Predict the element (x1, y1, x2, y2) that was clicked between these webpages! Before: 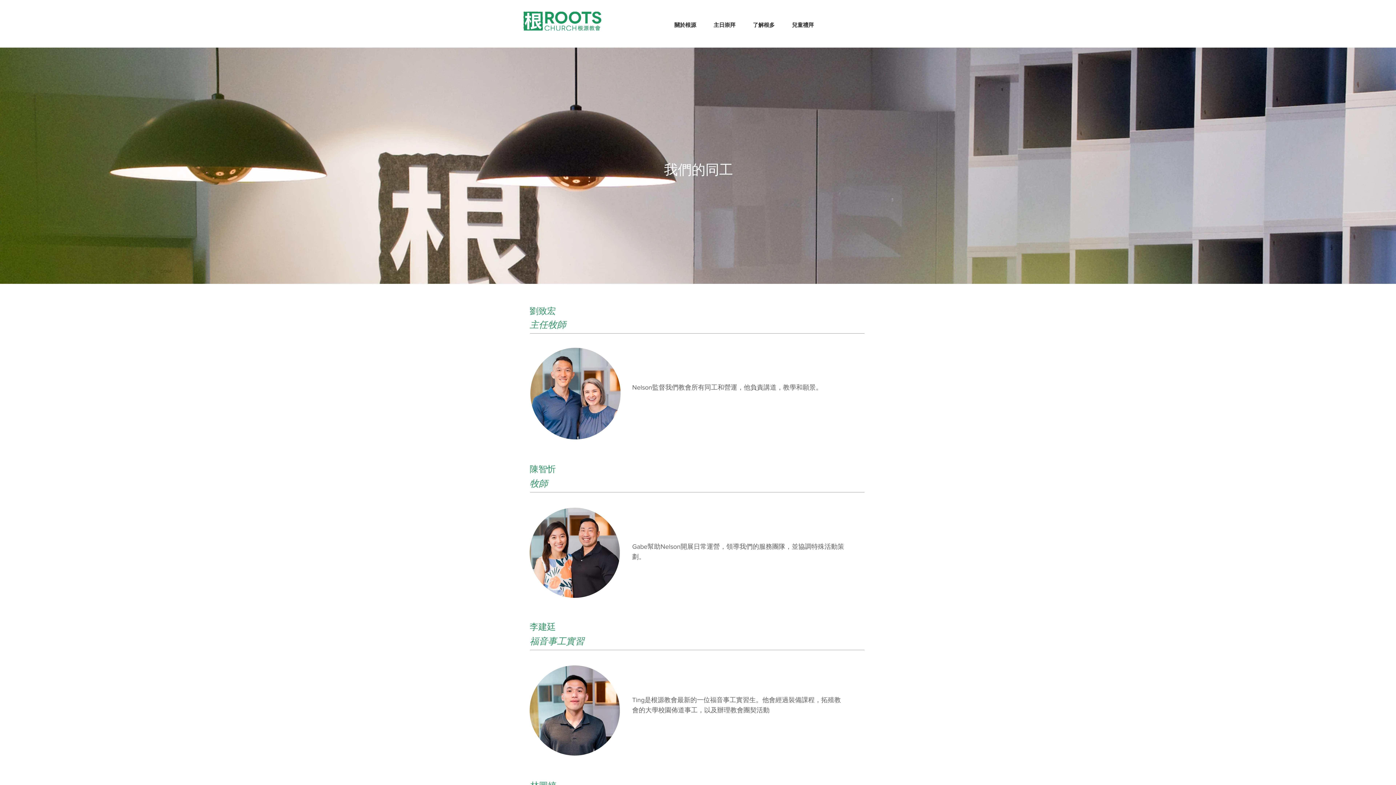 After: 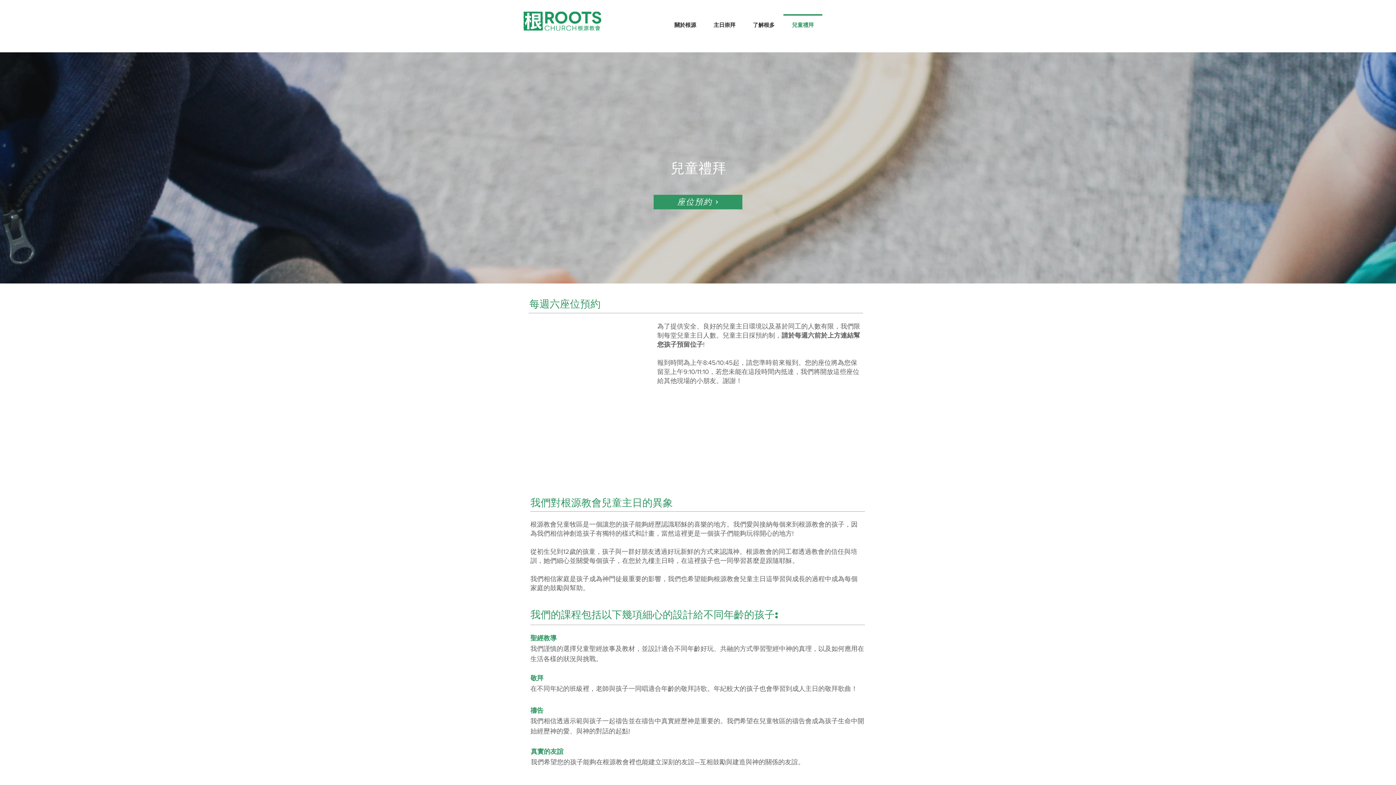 Action: label: 兒童禮拜 bbox: (783, 14, 822, 29)